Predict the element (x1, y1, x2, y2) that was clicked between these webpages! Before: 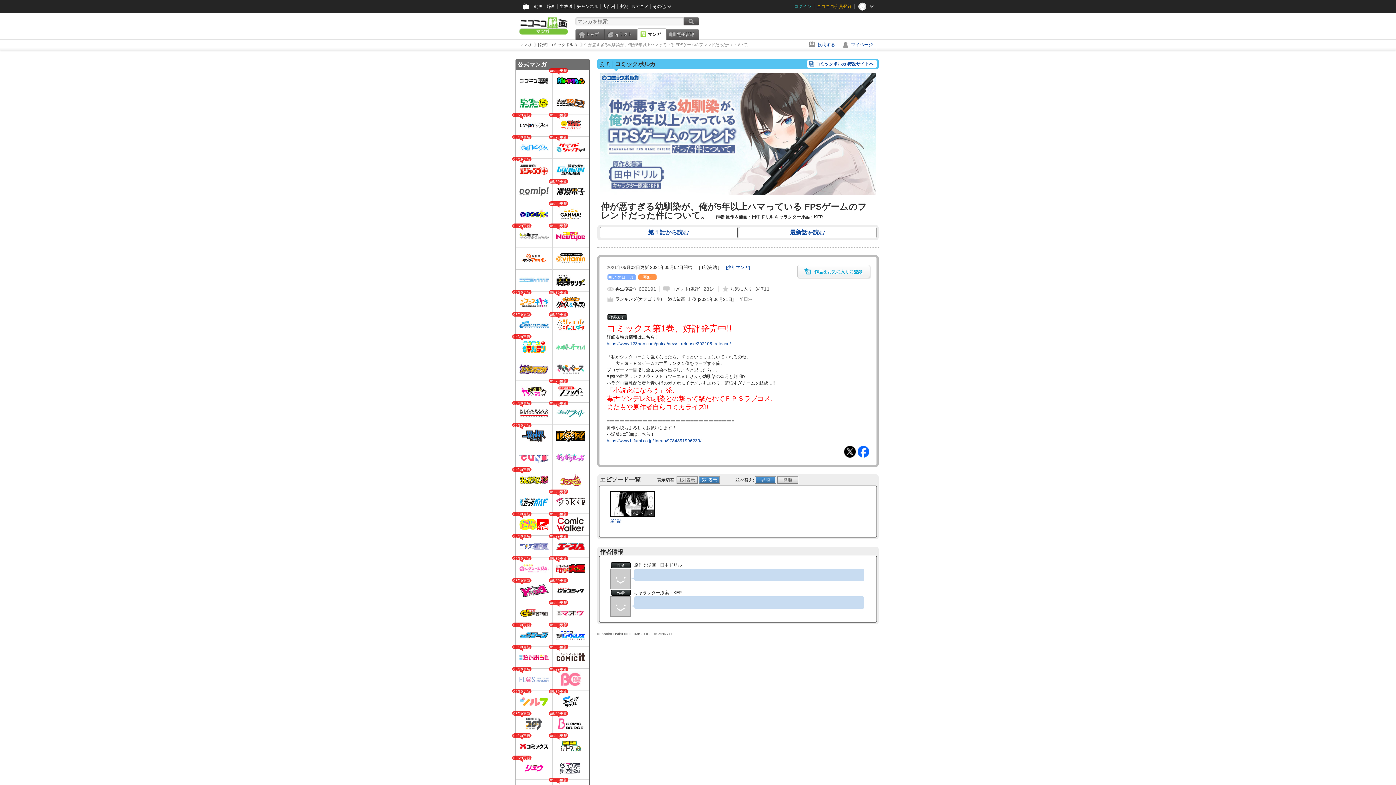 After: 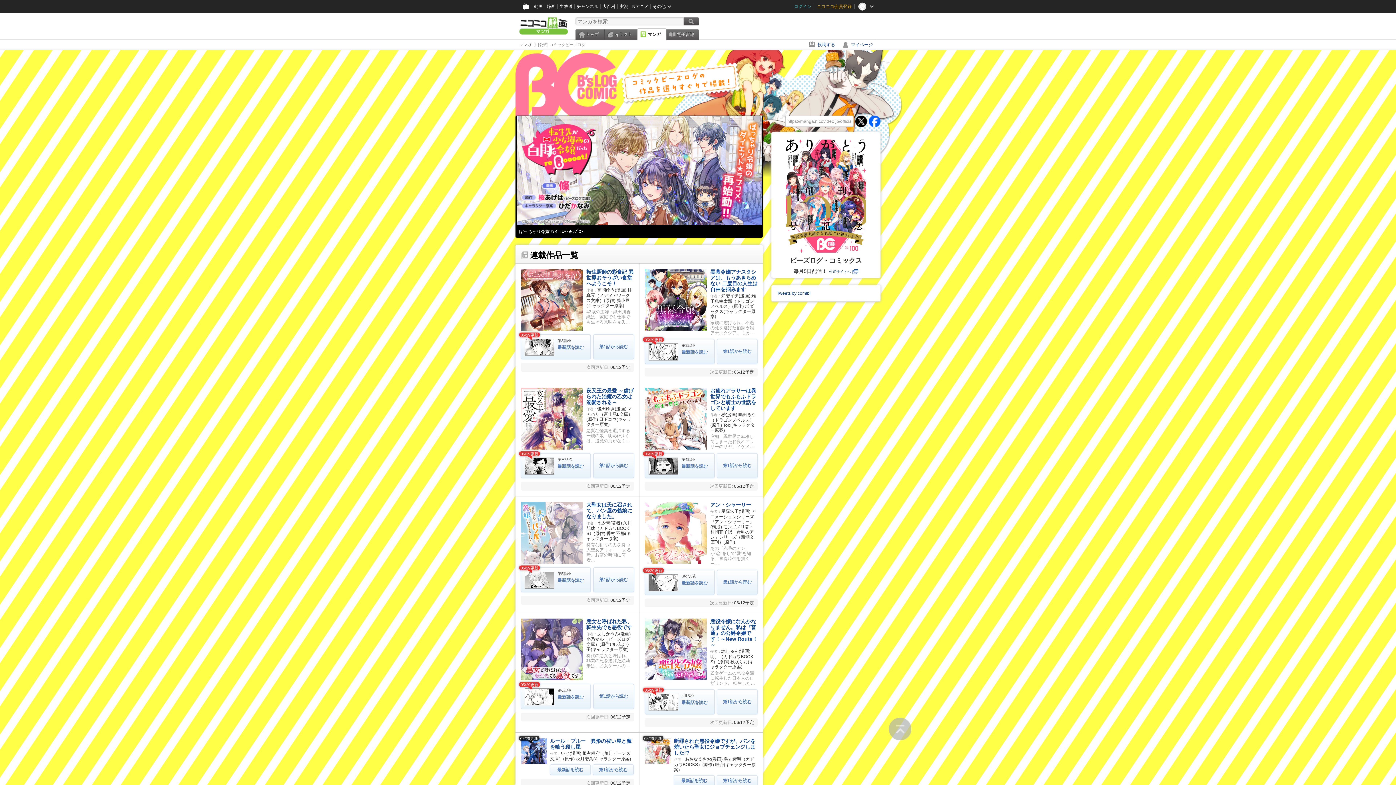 Action: bbox: (552, 669, 589, 690) label: 05/29更新